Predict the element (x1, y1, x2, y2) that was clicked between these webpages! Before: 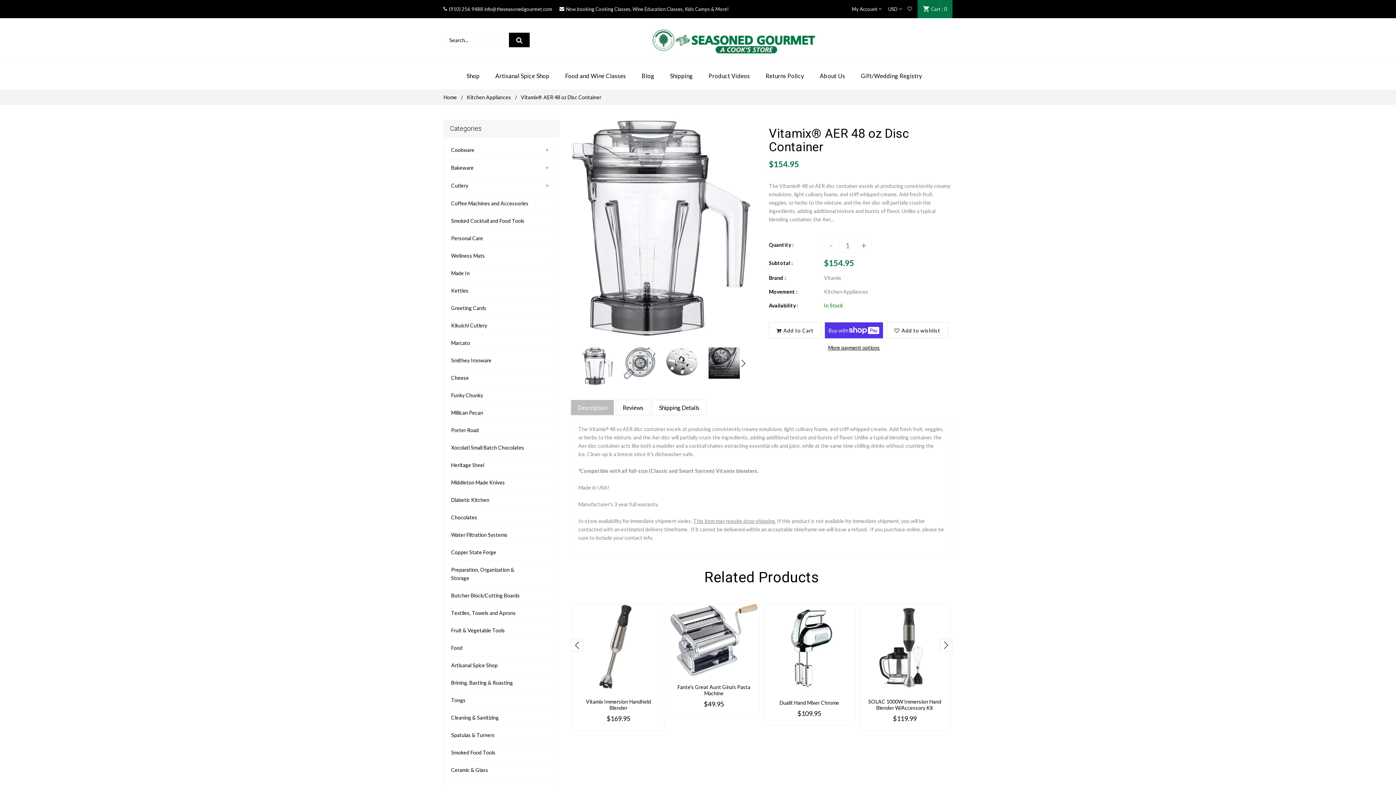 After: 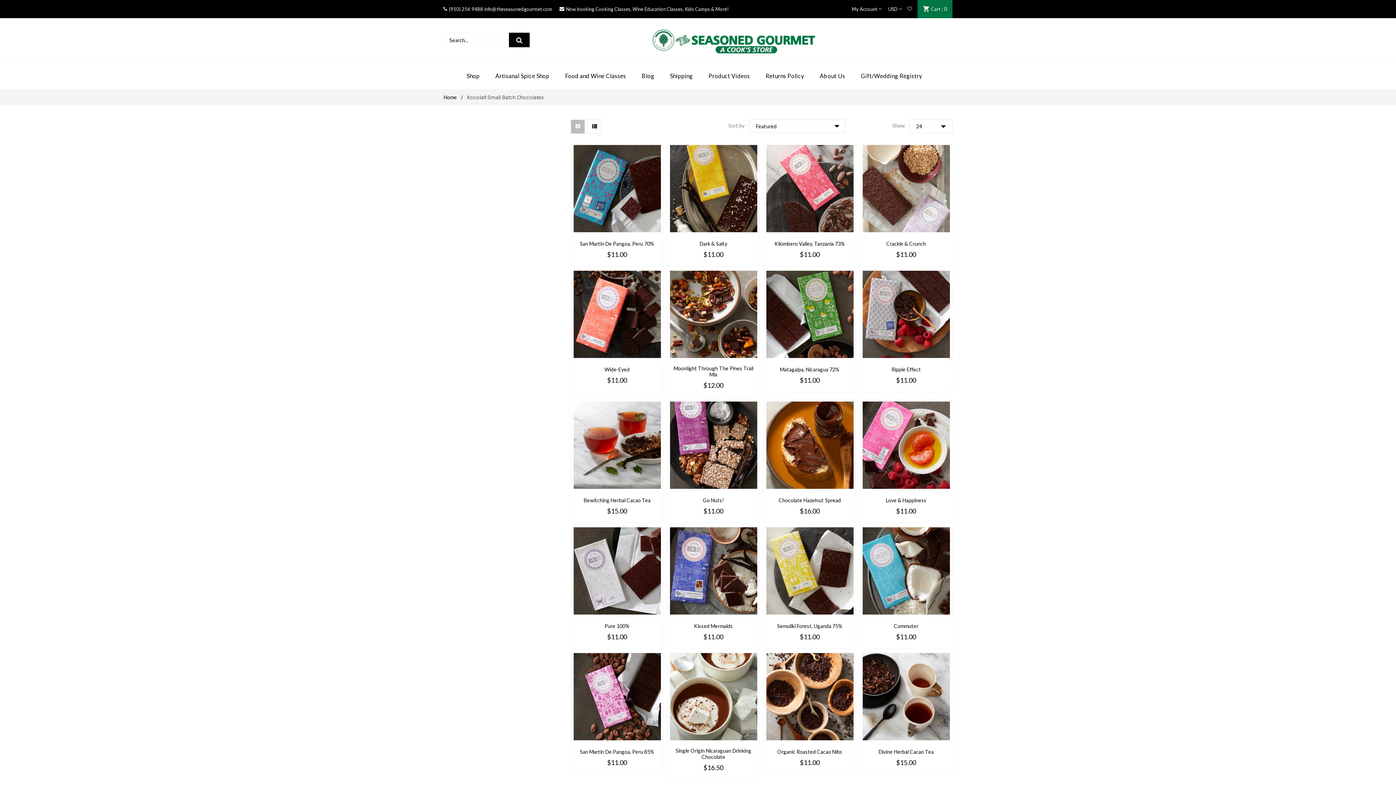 Action: bbox: (451, 443, 532, 452) label: Xocolatl Small Batch Chocolates